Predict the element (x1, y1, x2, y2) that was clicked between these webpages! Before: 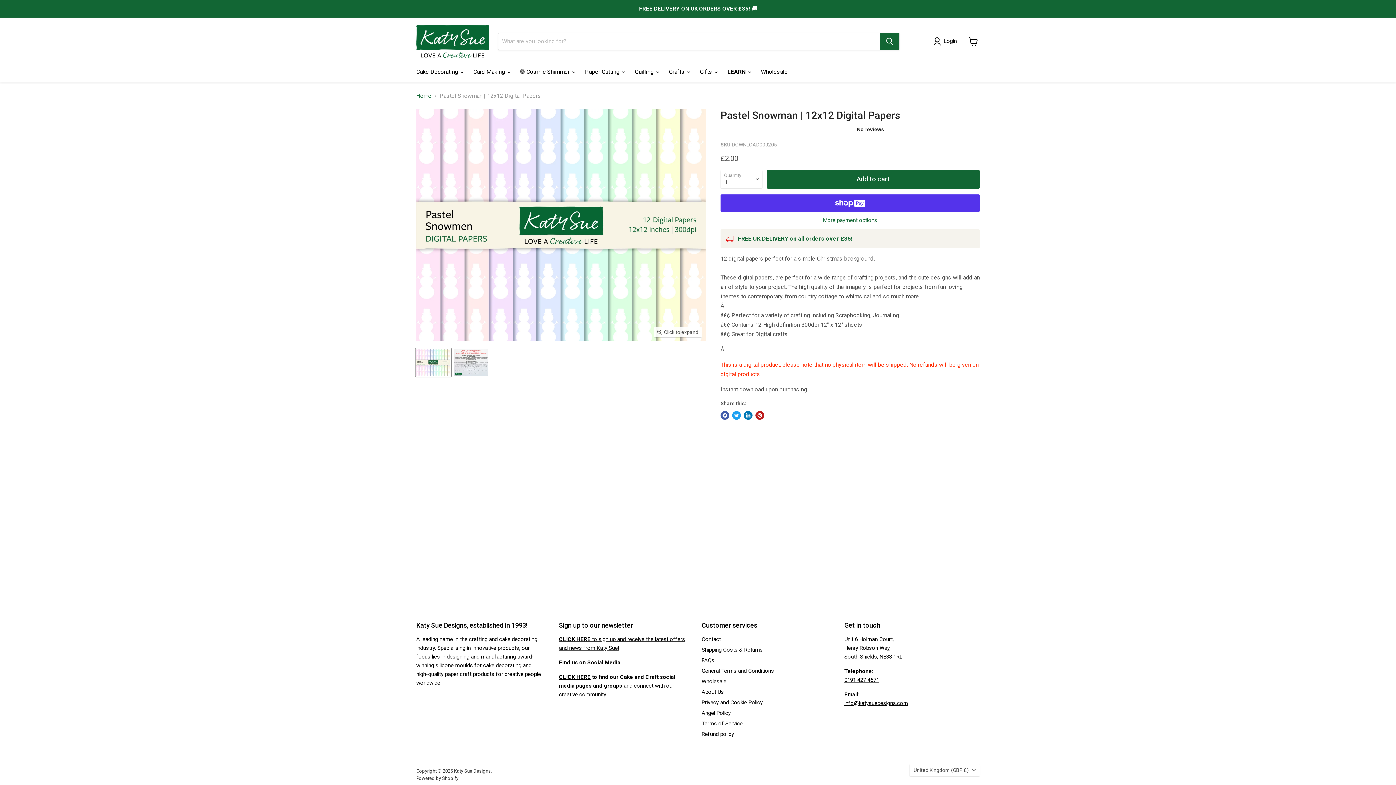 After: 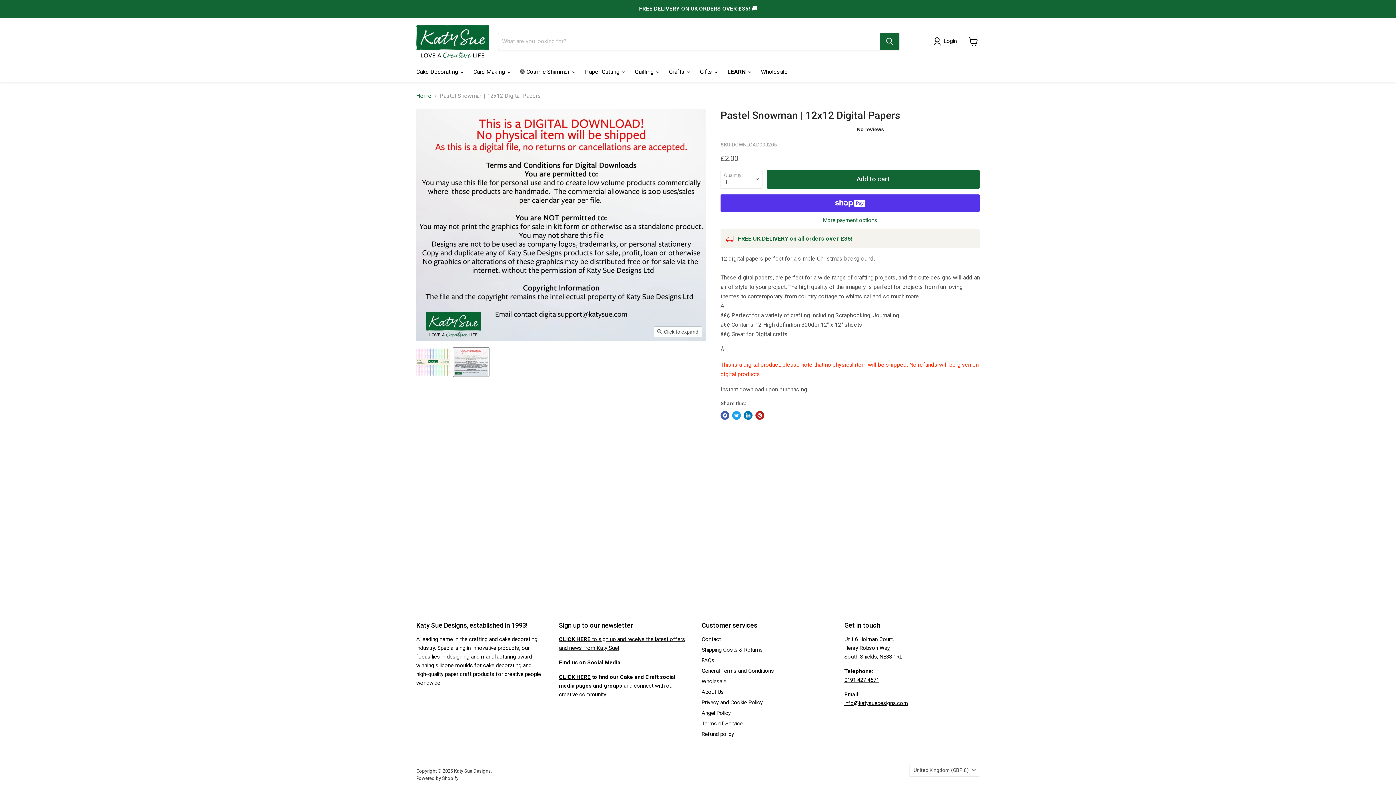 Action: bbox: (453, 348, 489, 376) label: Pastel Snowman | 12x12 Digital Papers thumbnail